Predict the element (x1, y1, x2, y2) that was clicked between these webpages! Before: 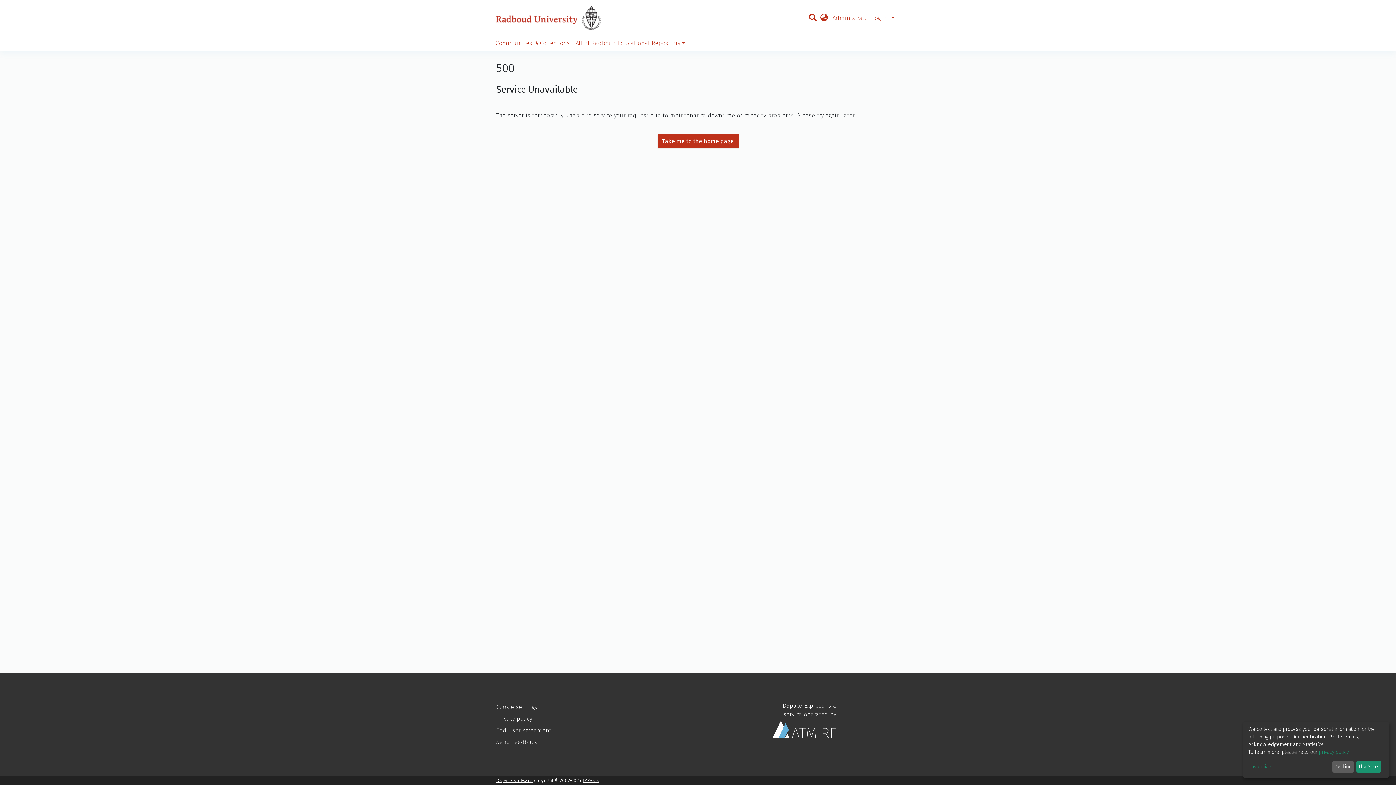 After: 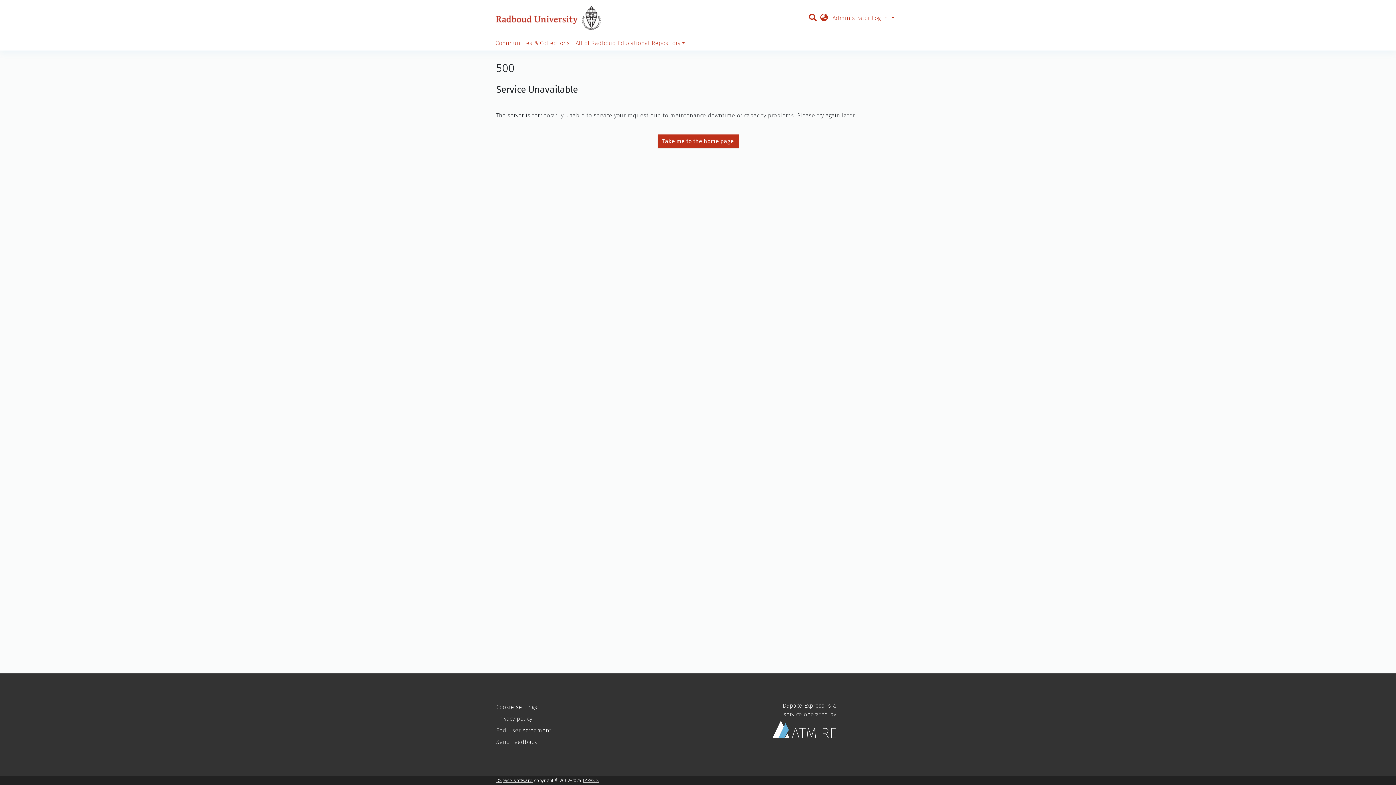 Action: bbox: (1332, 761, 1354, 773) label: Decline